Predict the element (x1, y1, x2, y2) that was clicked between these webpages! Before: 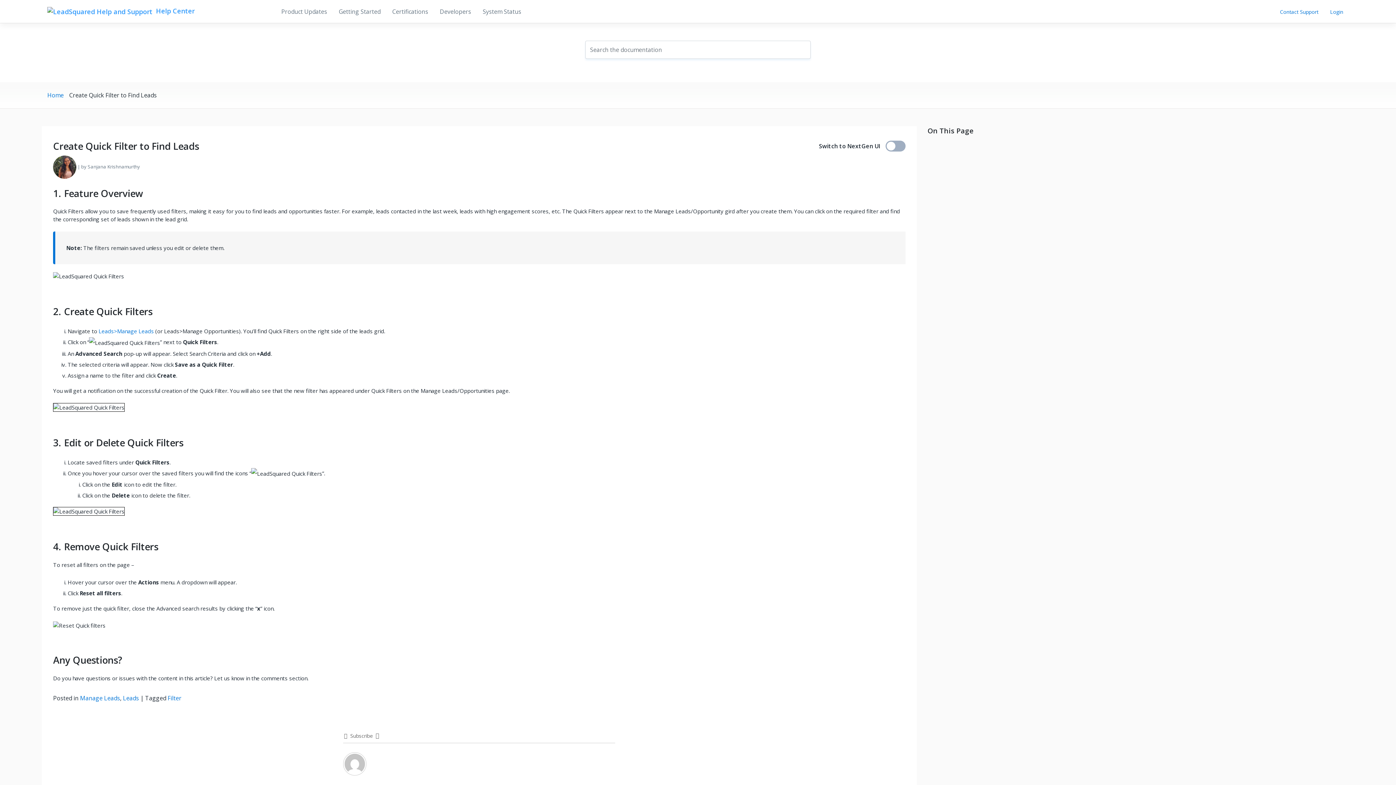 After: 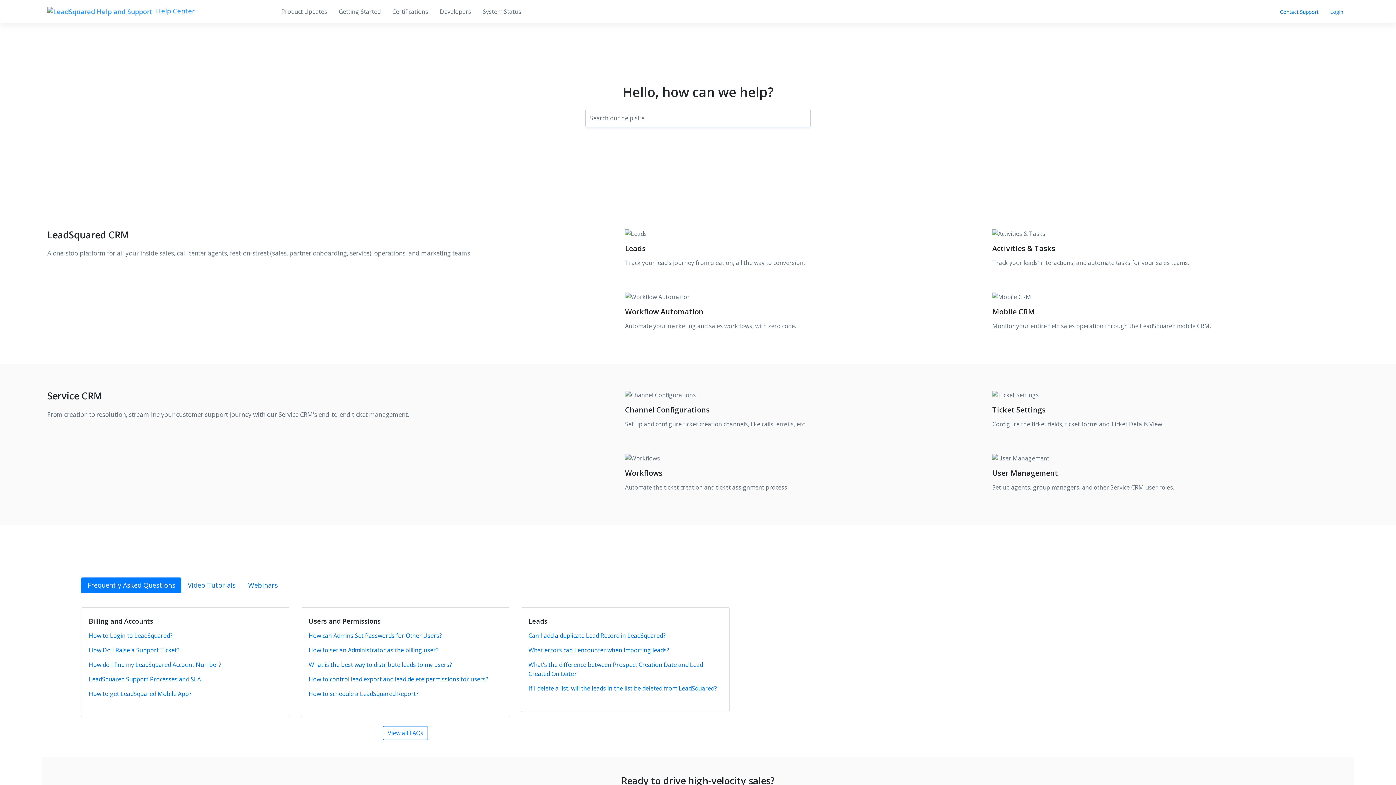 Action: label: Home bbox: (47, 91, 63, 99)